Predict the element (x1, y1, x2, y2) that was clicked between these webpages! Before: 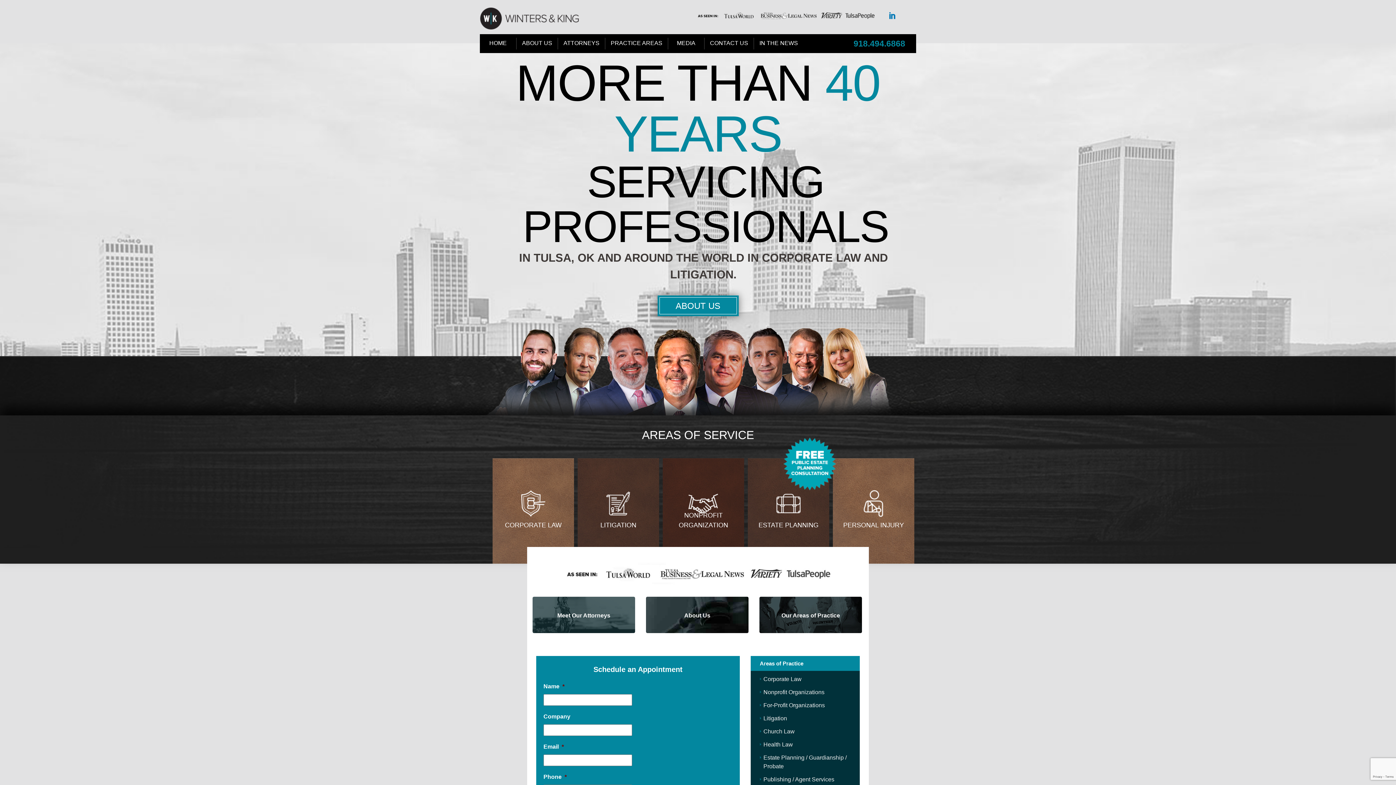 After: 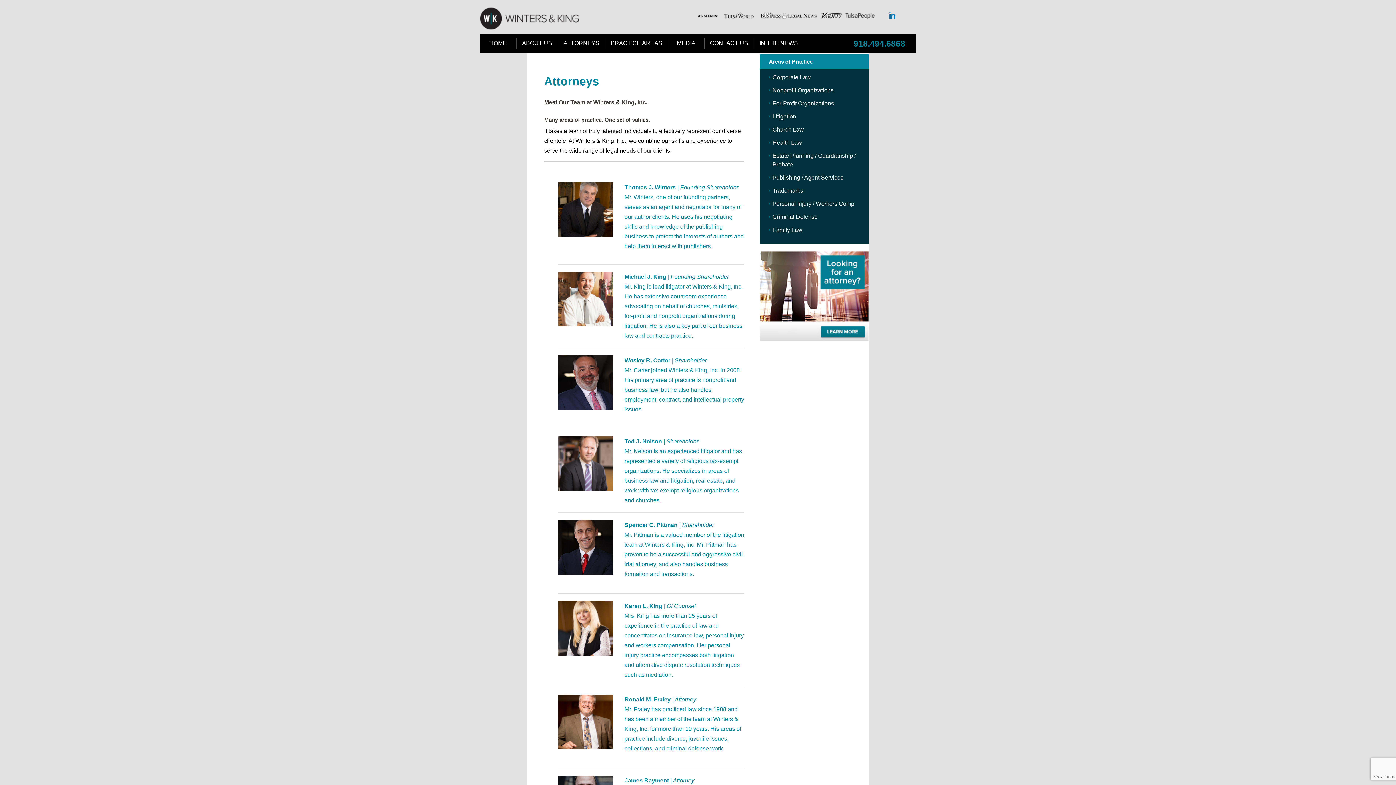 Action: bbox: (532, 597, 635, 633) label: Meet Our Attorneys